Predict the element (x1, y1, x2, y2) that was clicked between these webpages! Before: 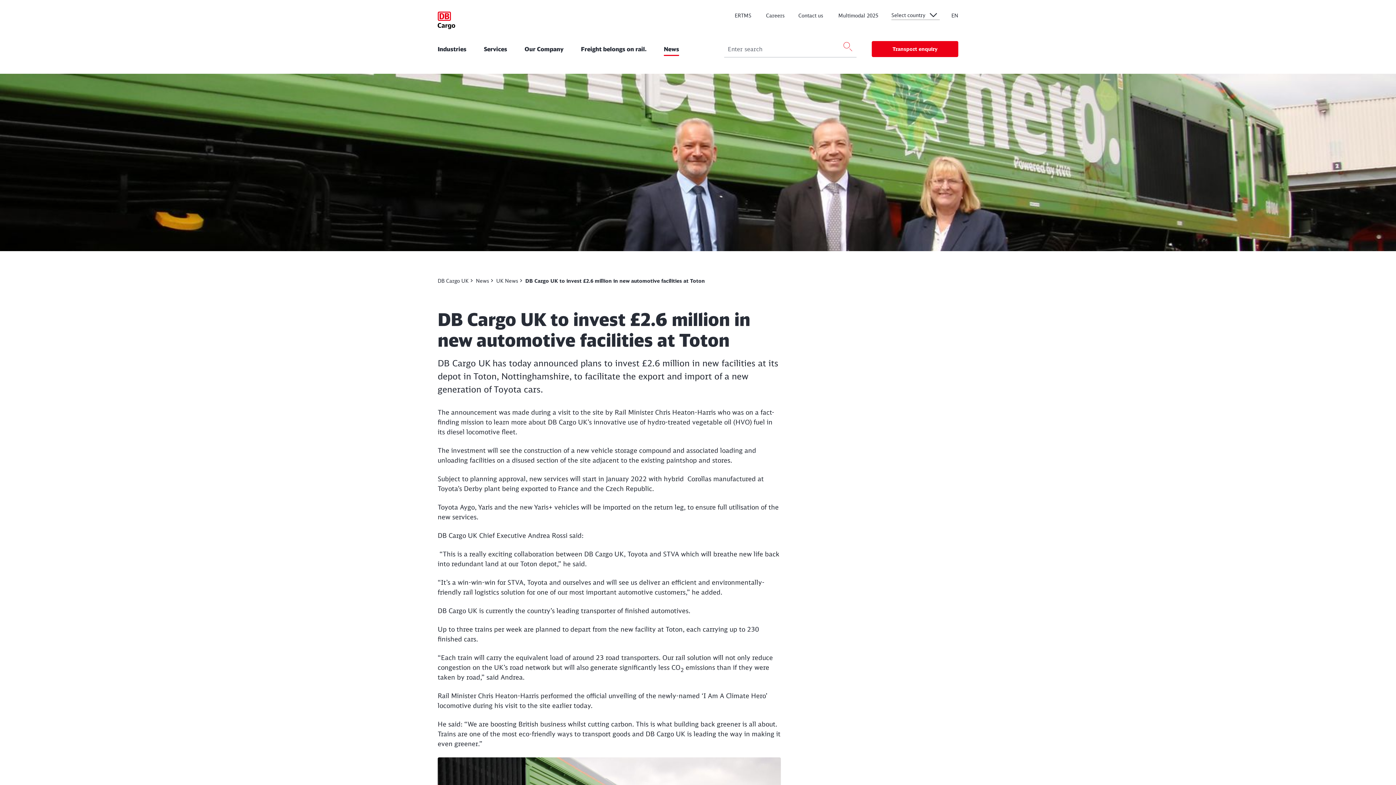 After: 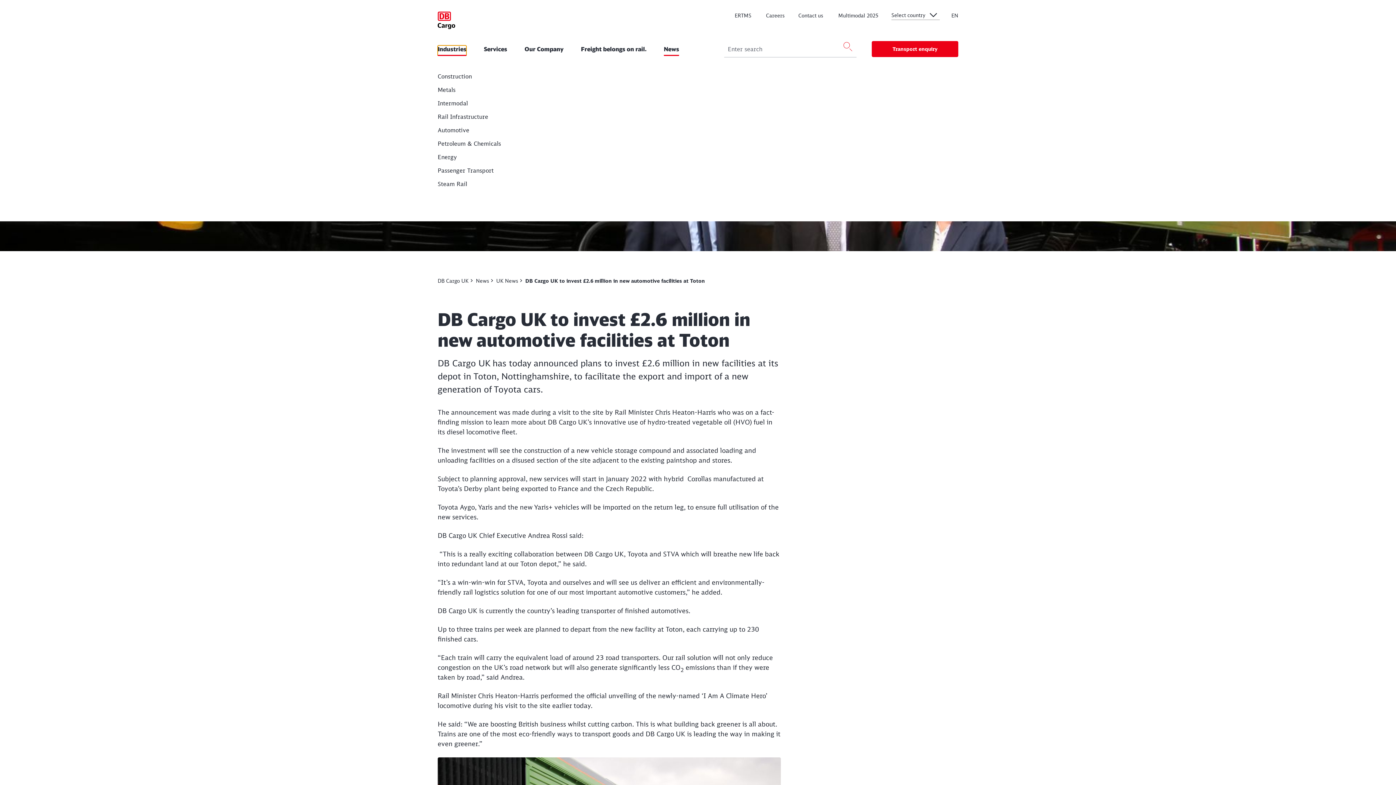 Action: bbox: (437, 45, 466, 56) label: Industries